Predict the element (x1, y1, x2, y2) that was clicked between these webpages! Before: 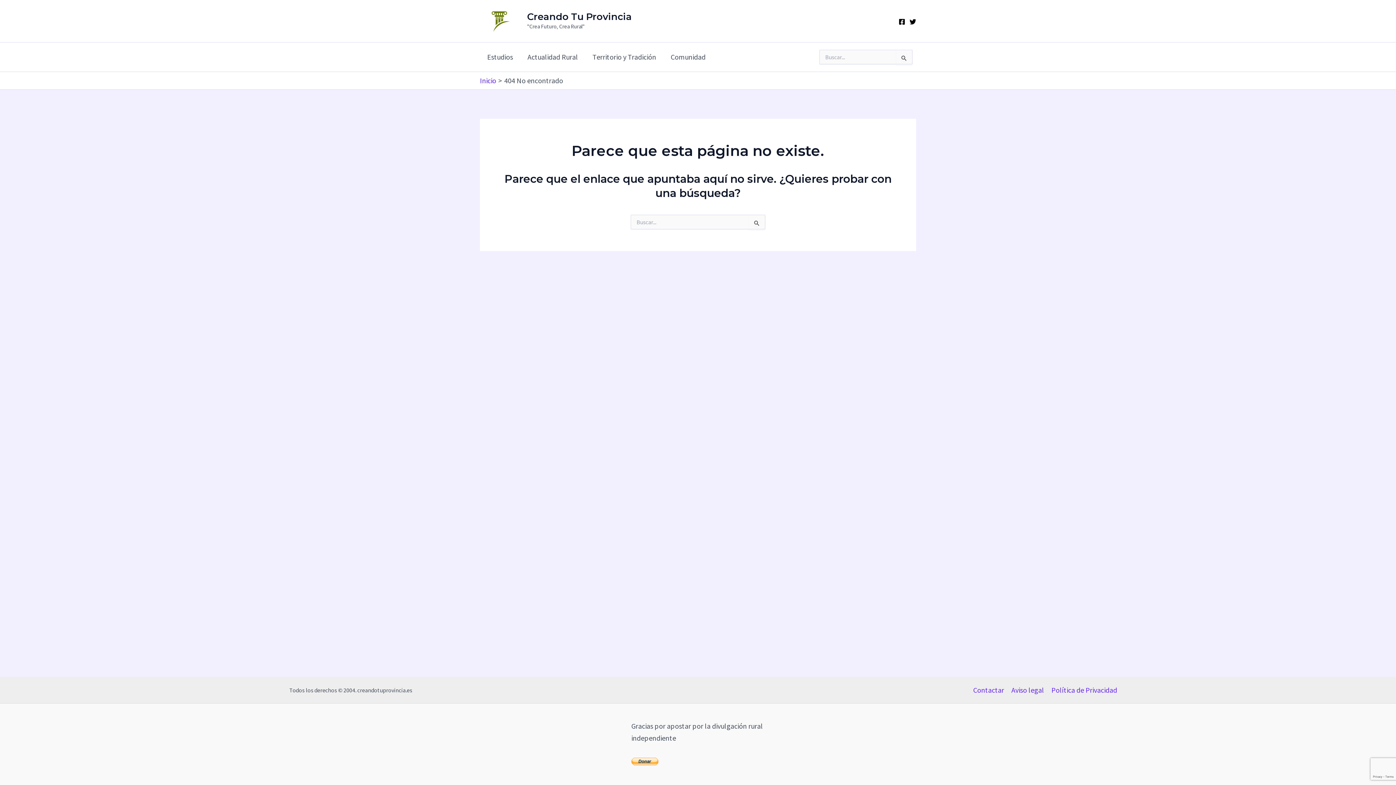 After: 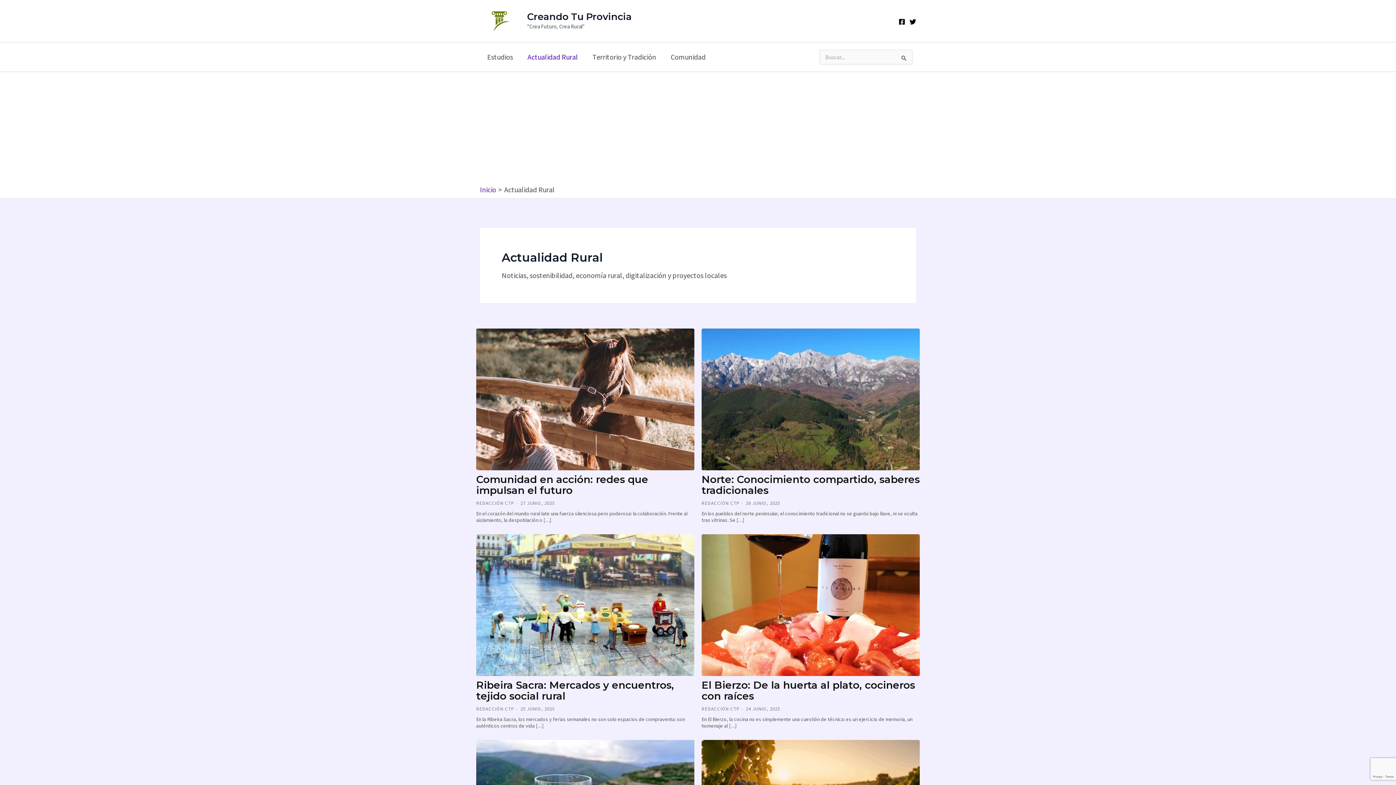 Action: label: Actualidad Rural bbox: (520, 42, 585, 71)